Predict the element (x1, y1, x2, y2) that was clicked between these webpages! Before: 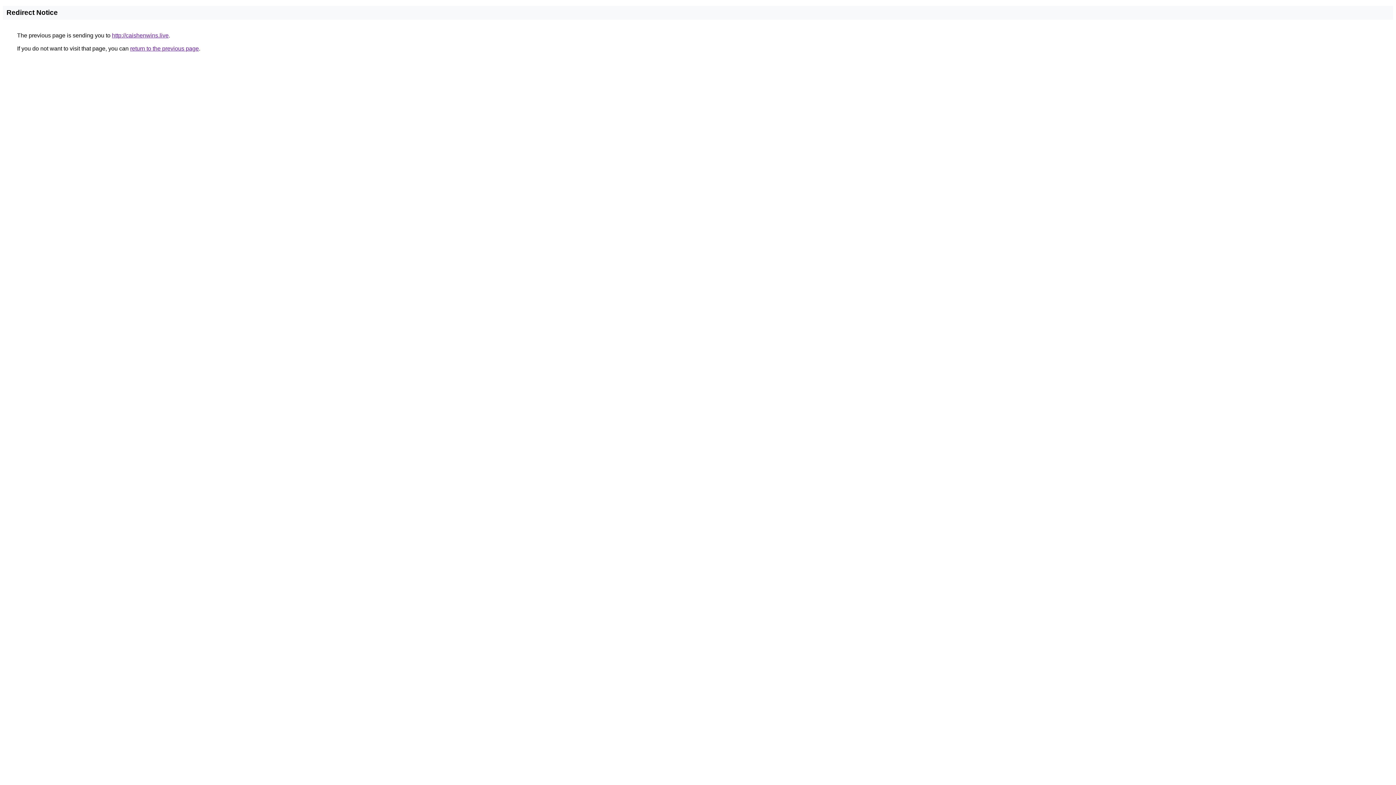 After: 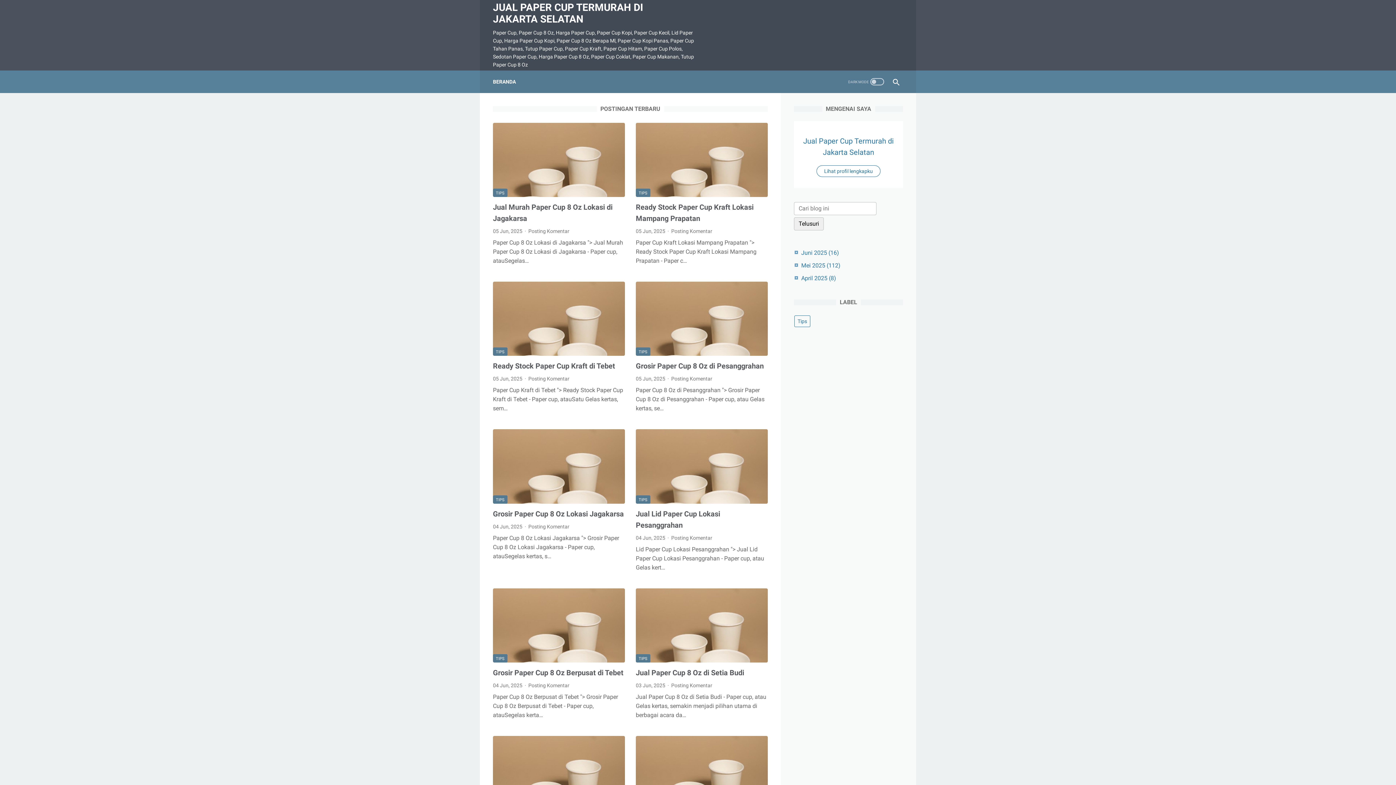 Action: bbox: (112, 32, 168, 38) label: http://caishenwins.live